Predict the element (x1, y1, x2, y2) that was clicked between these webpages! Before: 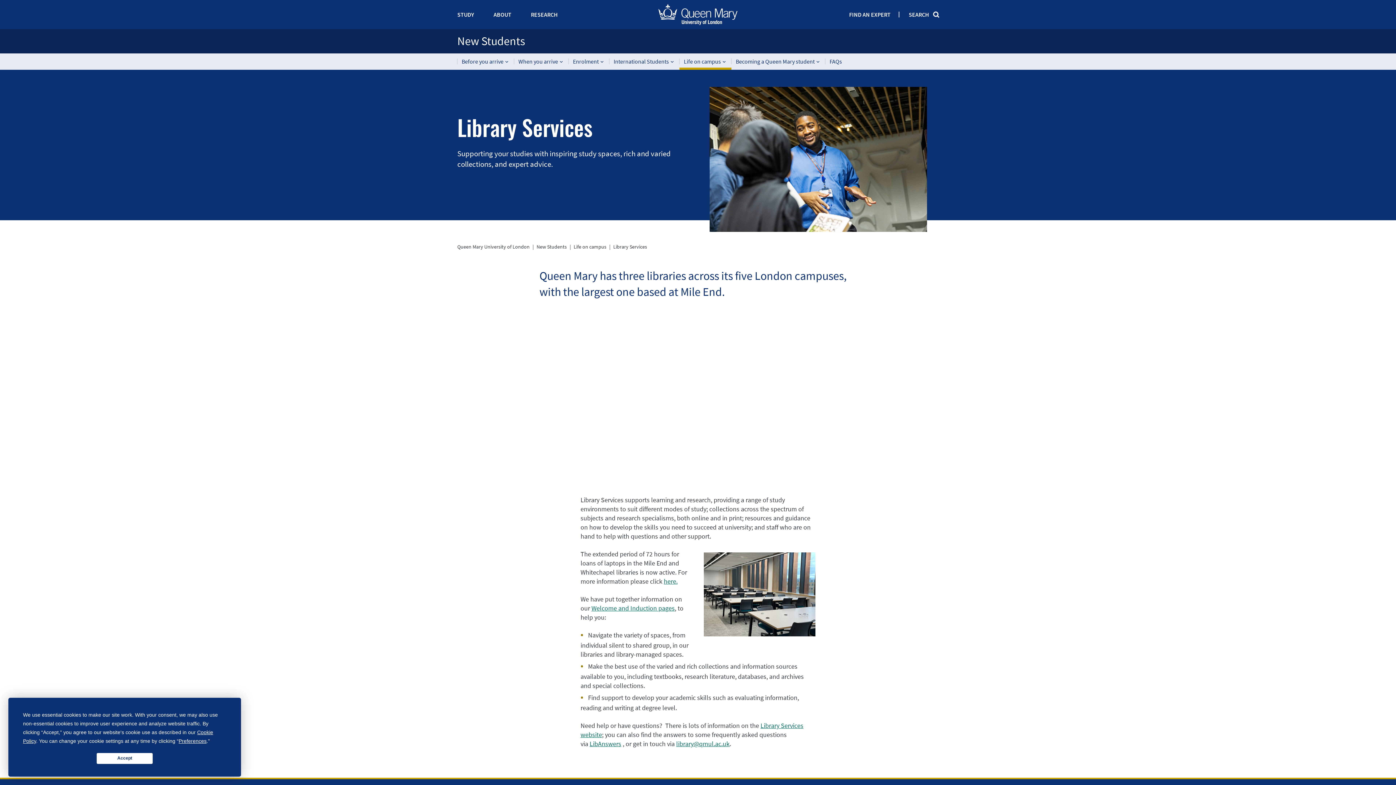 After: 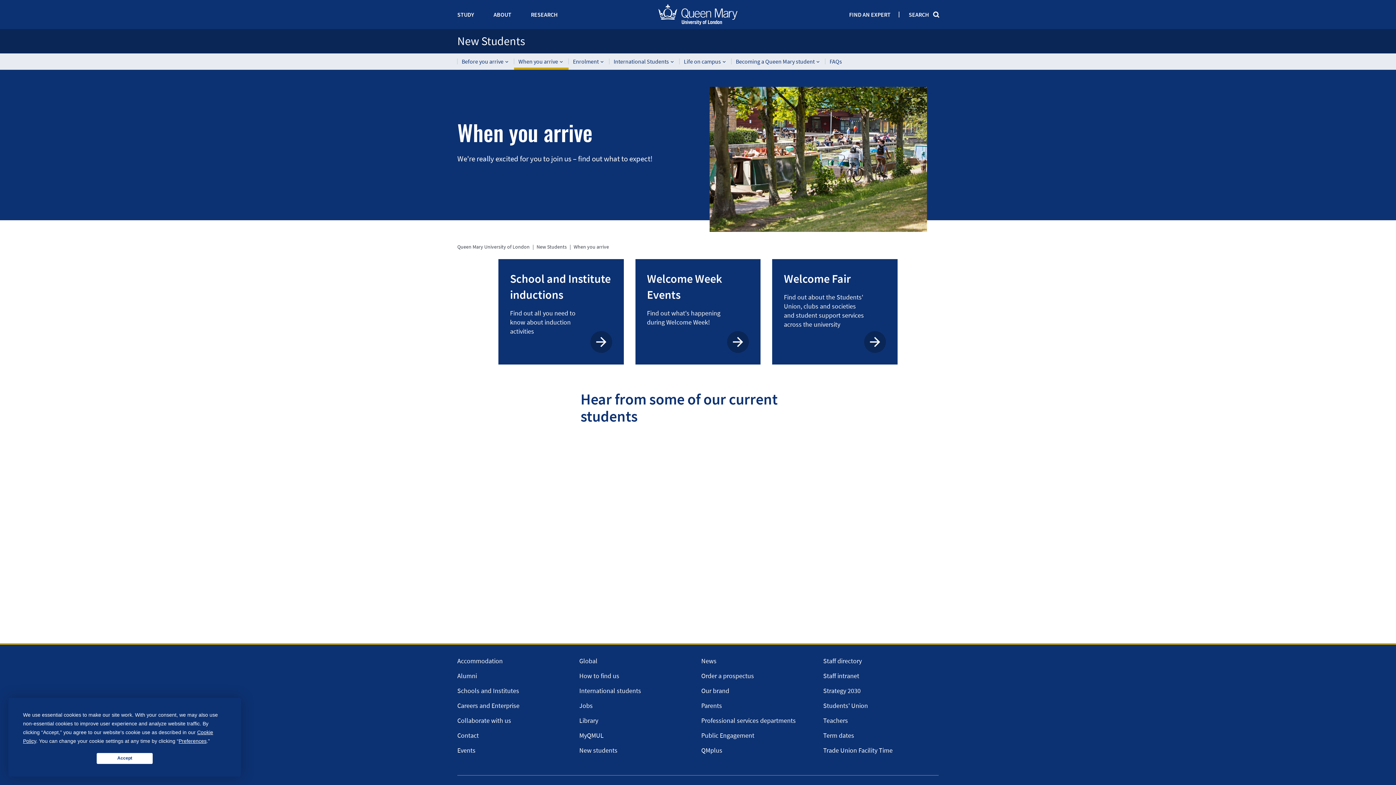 Action: label: When you arrive bbox: (514, 53, 568, 69)